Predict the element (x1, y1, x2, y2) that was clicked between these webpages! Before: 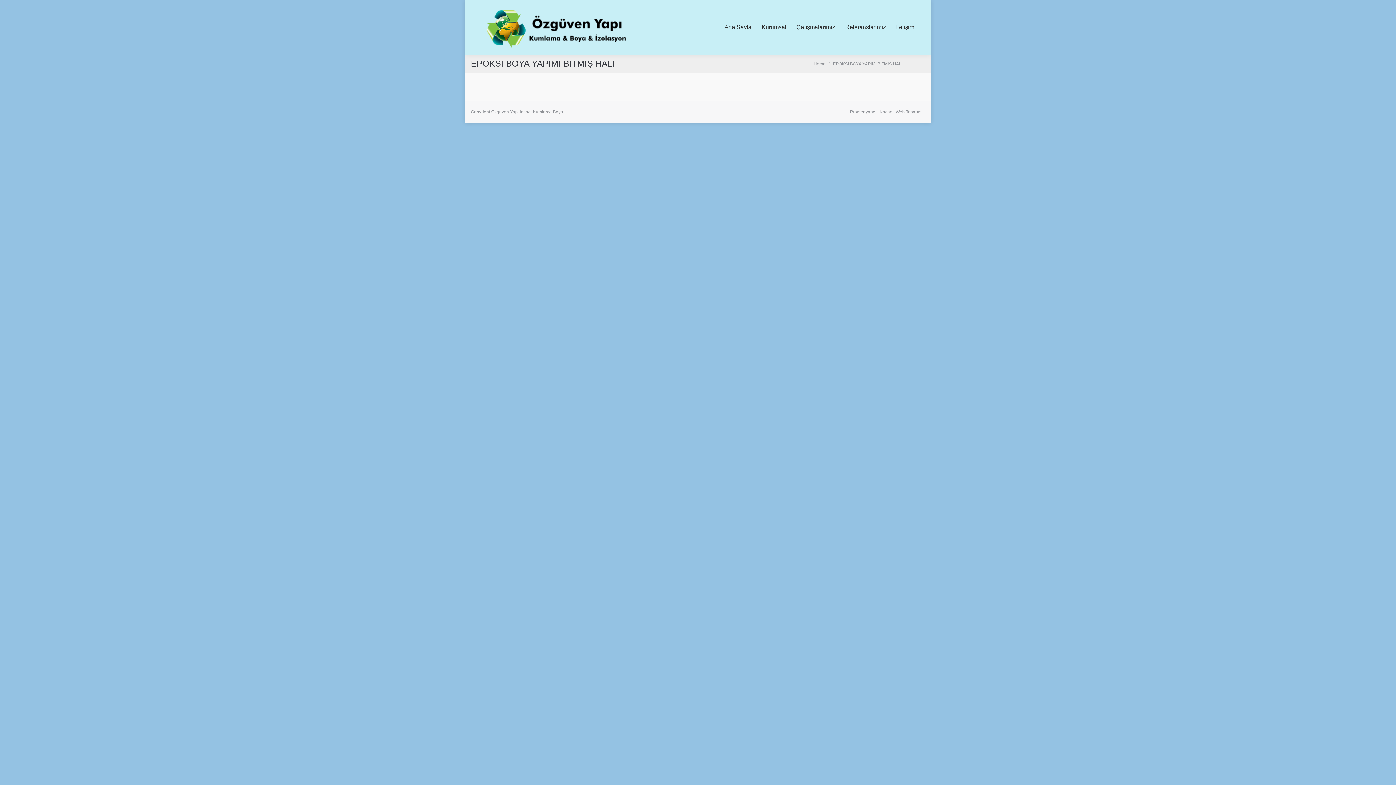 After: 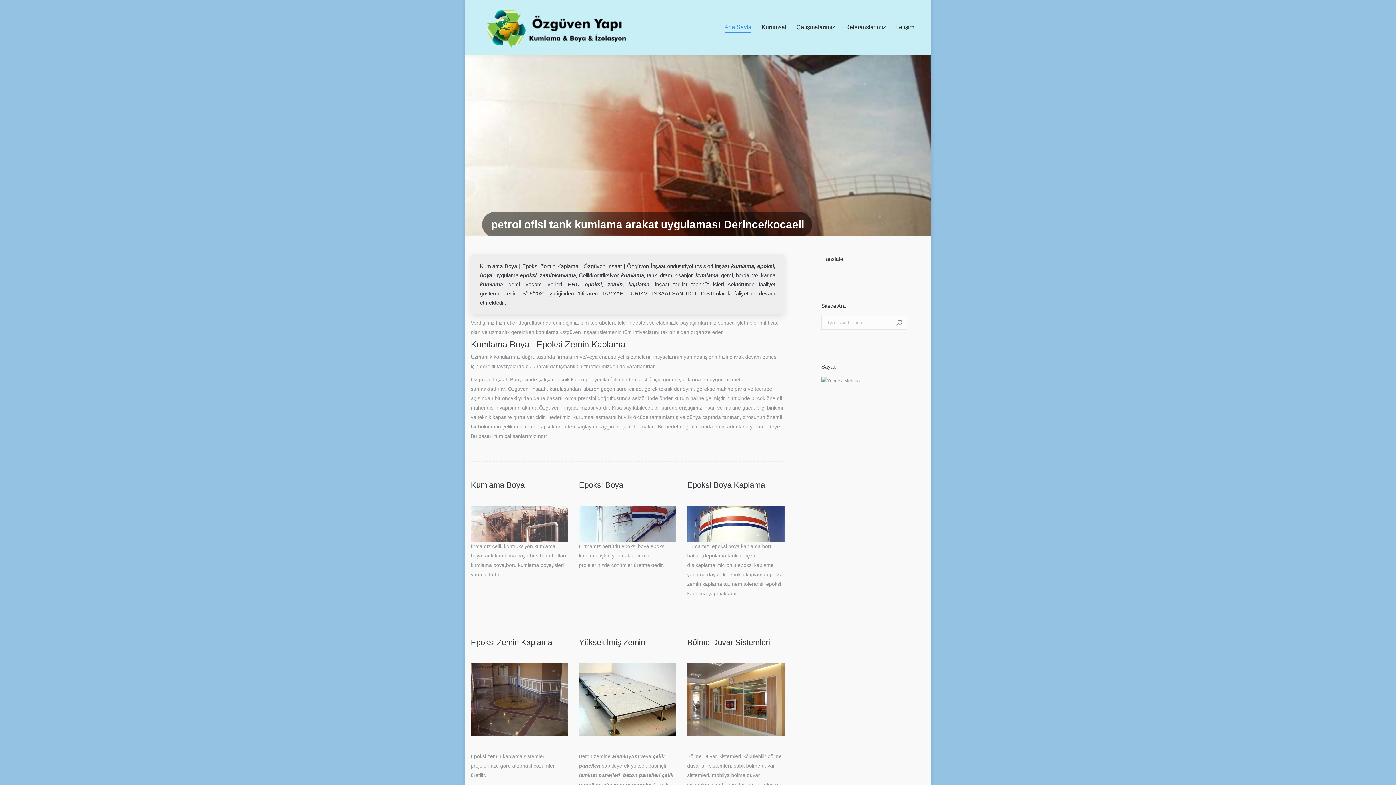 Action: bbox: (481, 0, 643, 54)